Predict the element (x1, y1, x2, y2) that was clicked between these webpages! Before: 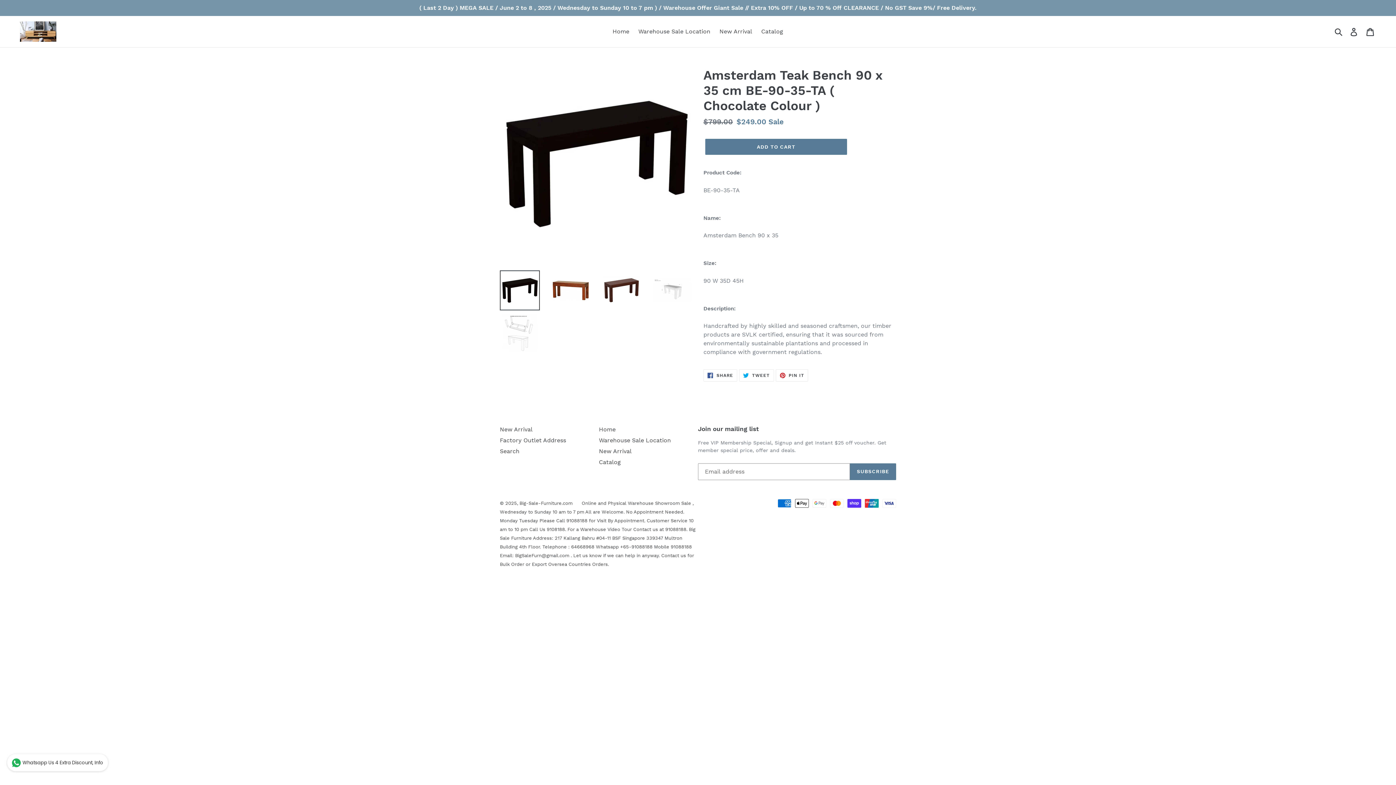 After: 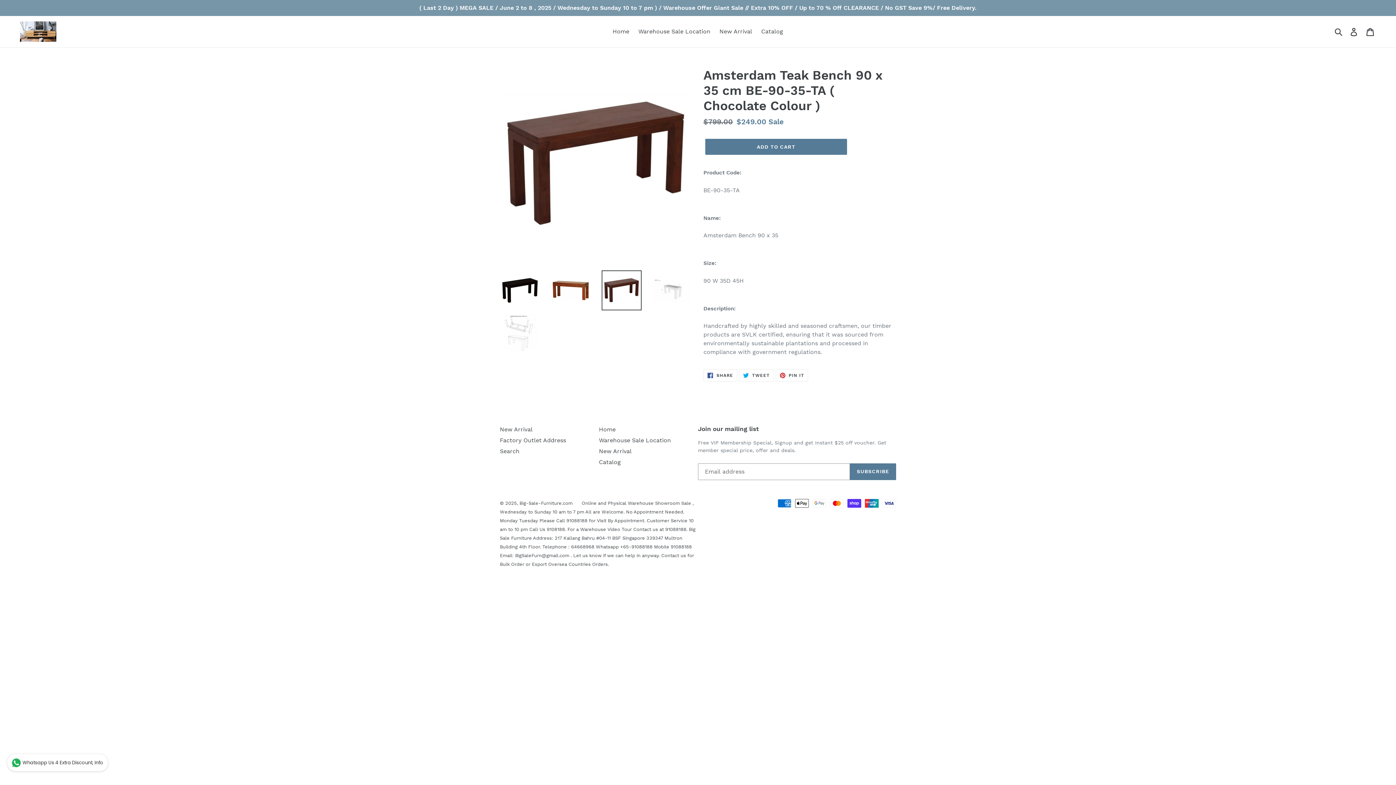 Action: bbox: (601, 270, 641, 310)